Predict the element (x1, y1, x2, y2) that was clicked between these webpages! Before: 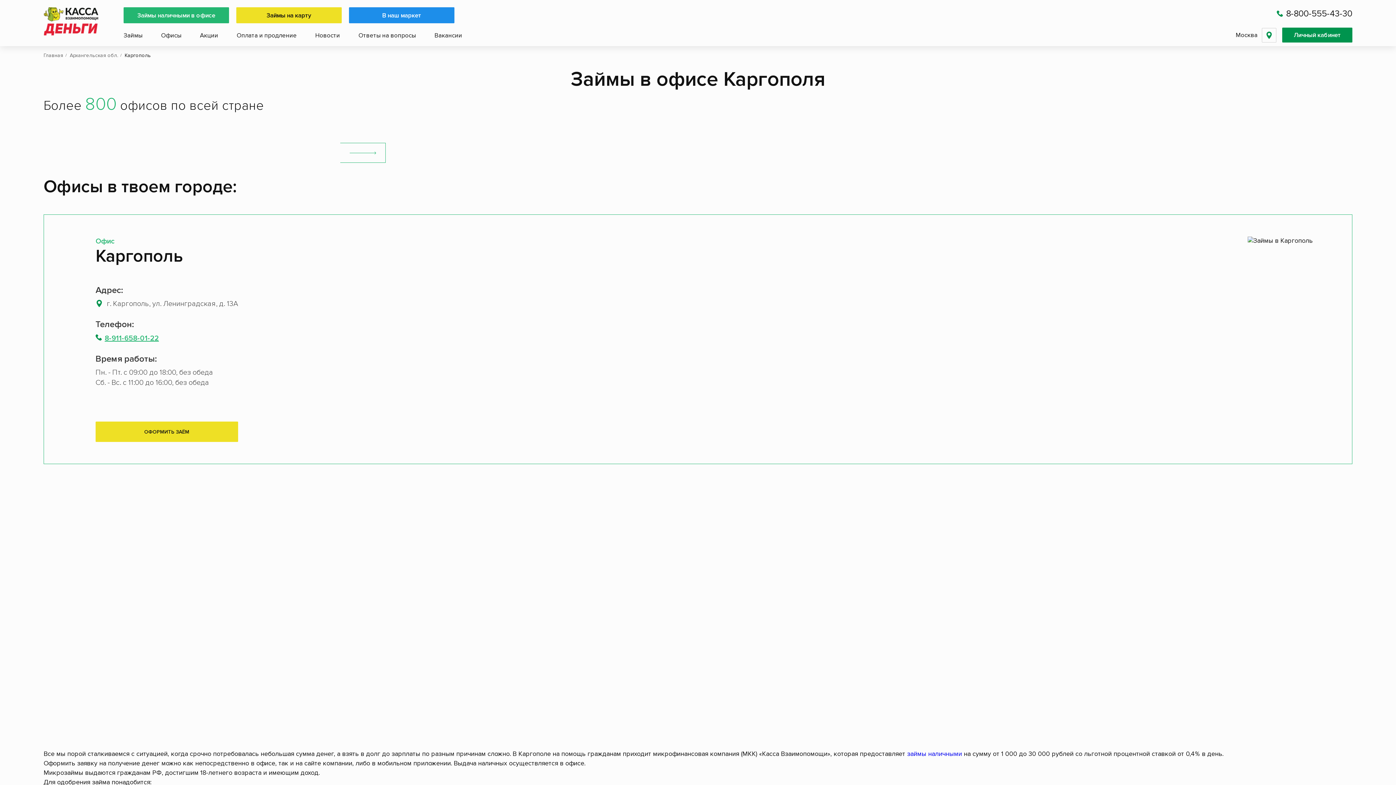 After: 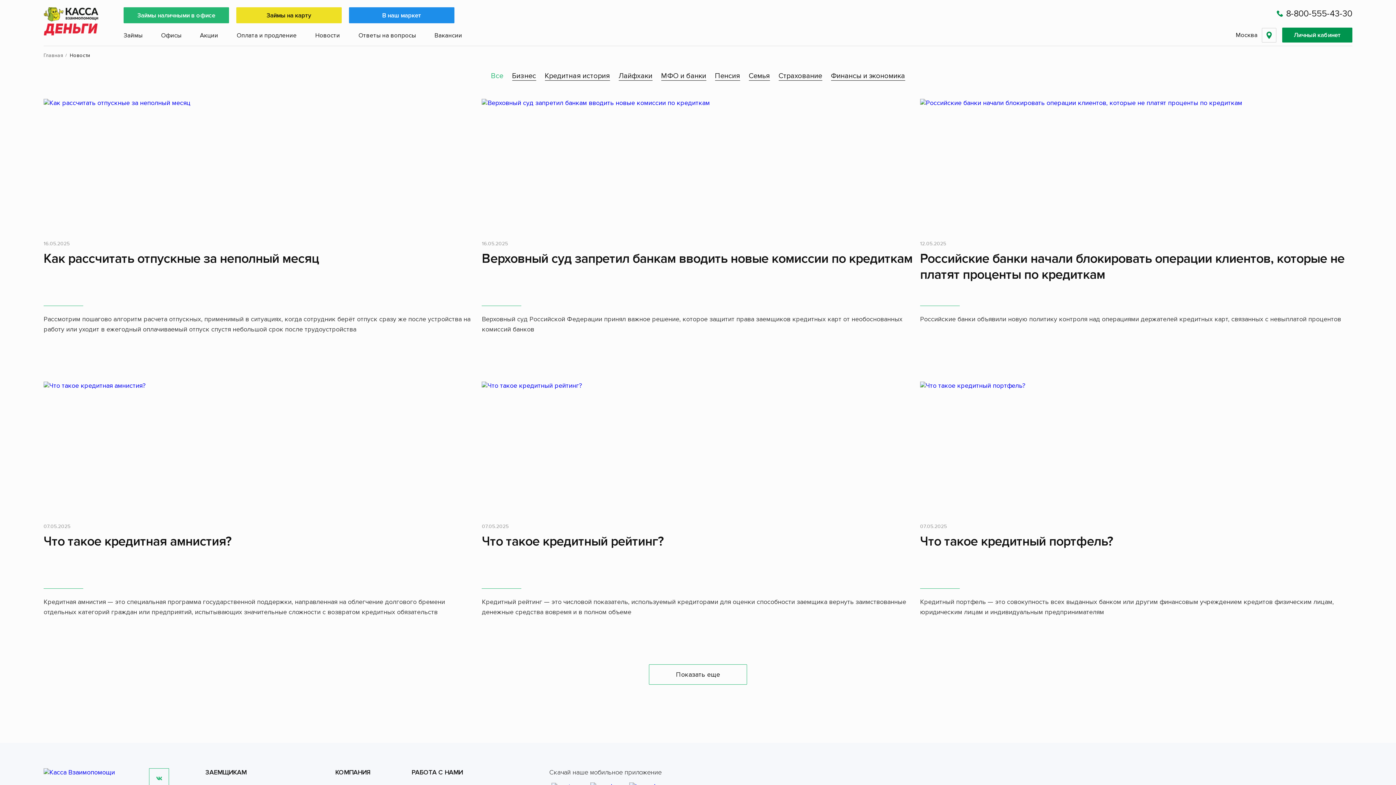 Action: bbox: (315, 31, 340, 39) label: Новости